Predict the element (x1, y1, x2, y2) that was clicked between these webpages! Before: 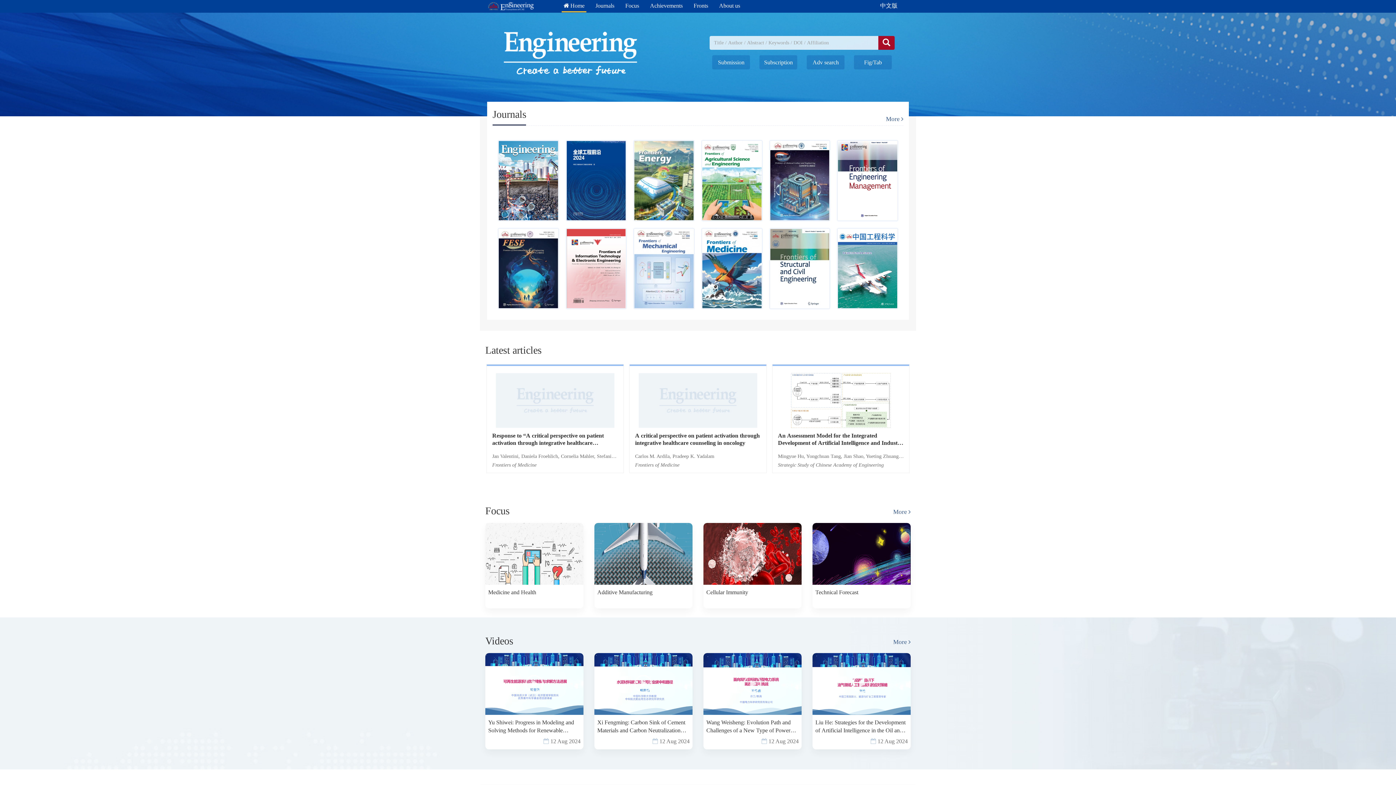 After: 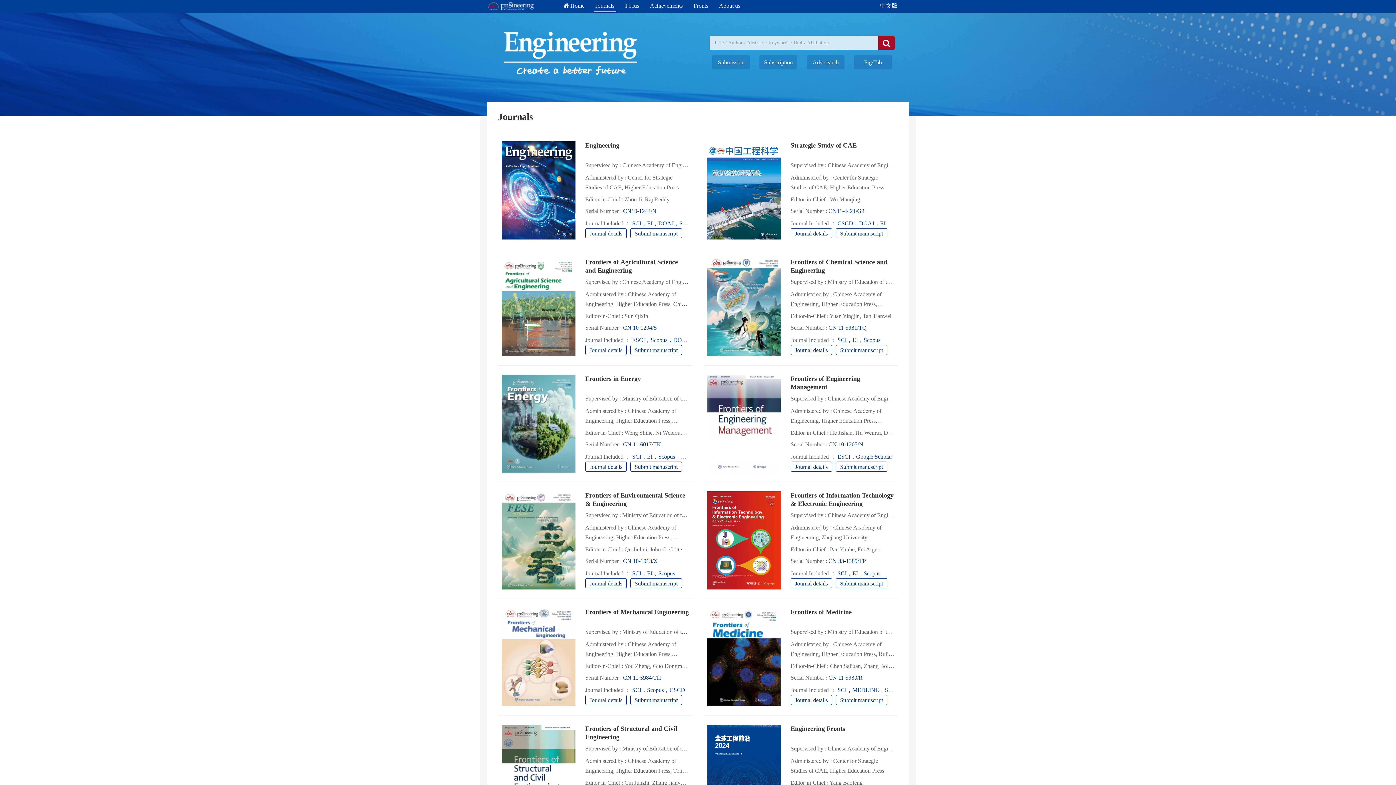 Action: label: Submission bbox: (712, 55, 750, 69)